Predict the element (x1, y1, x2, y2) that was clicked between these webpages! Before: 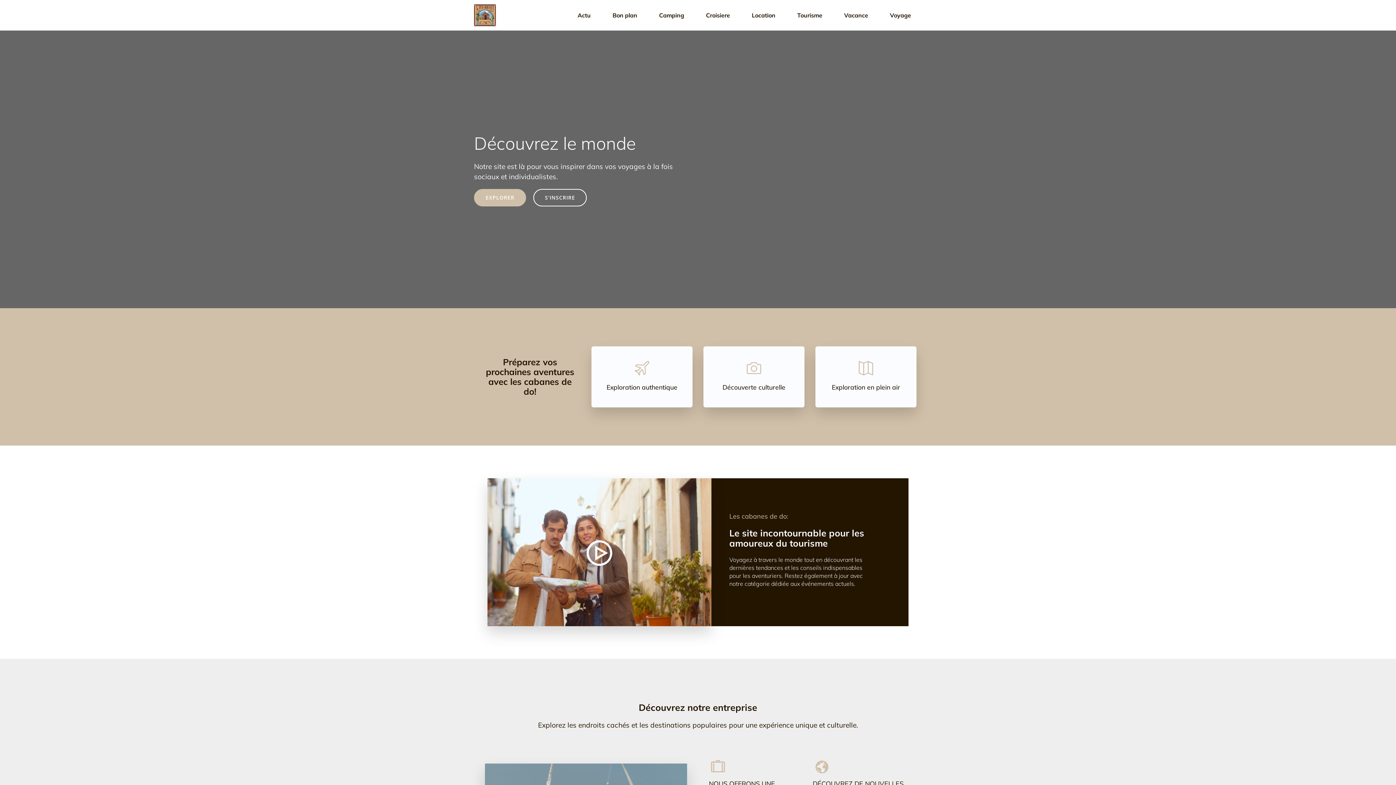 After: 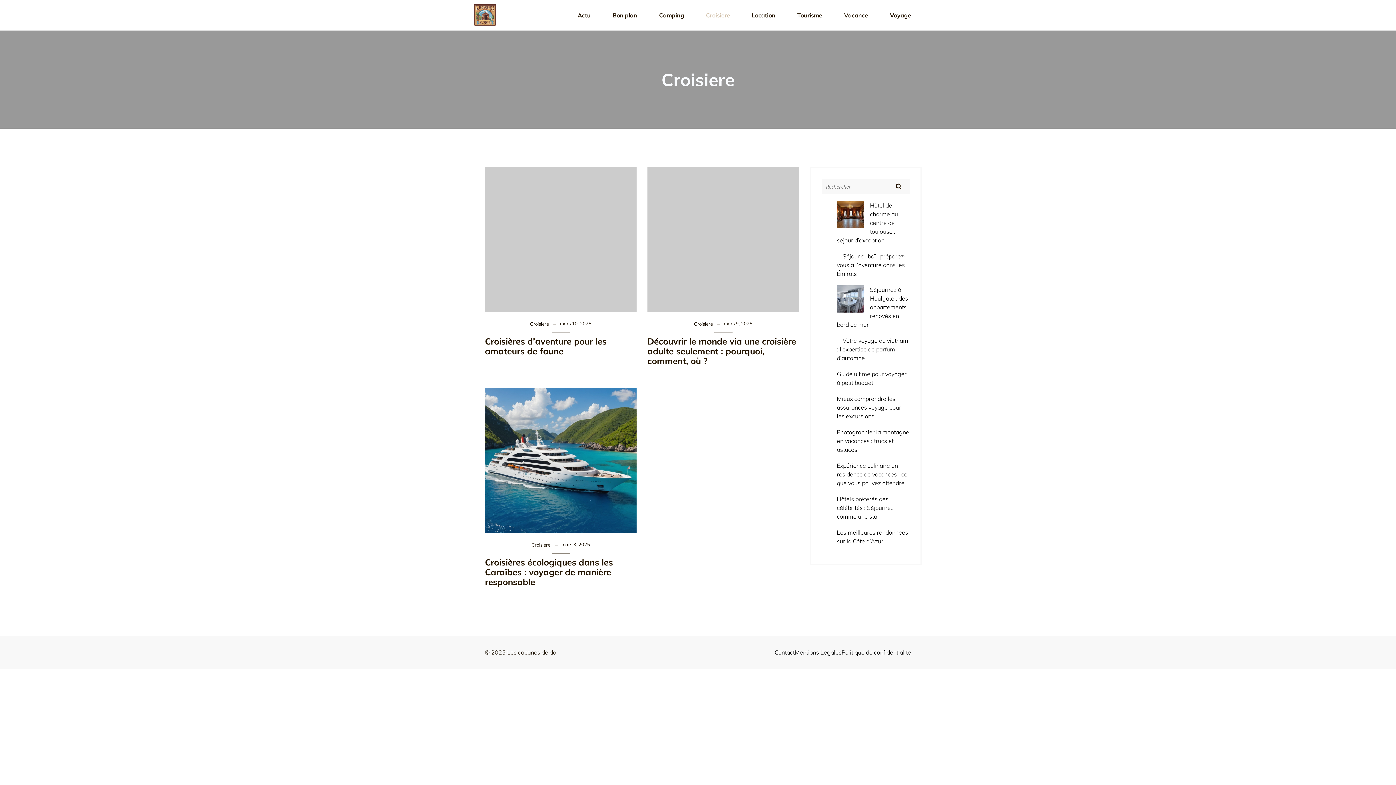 Action: label: Croisiere bbox: (695, 0, 741, 30)